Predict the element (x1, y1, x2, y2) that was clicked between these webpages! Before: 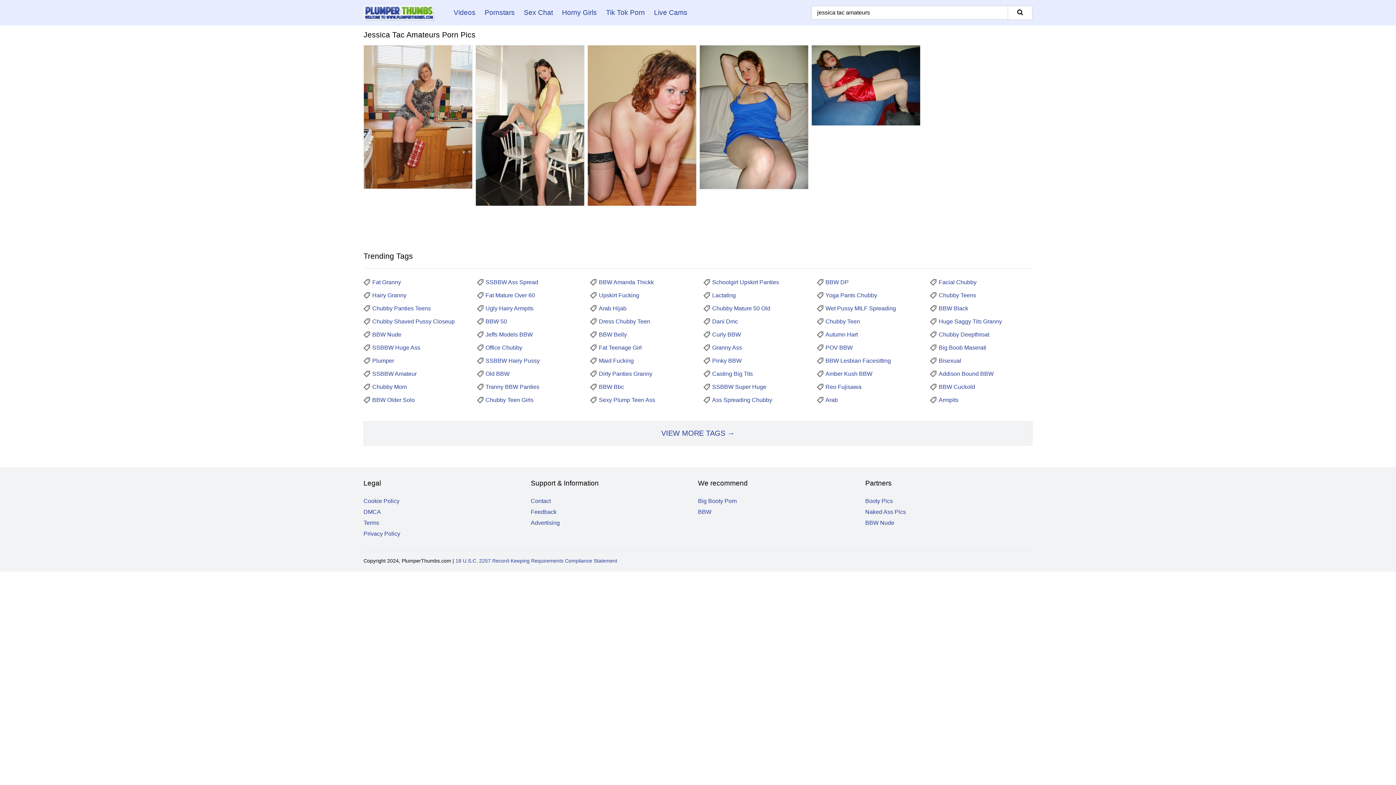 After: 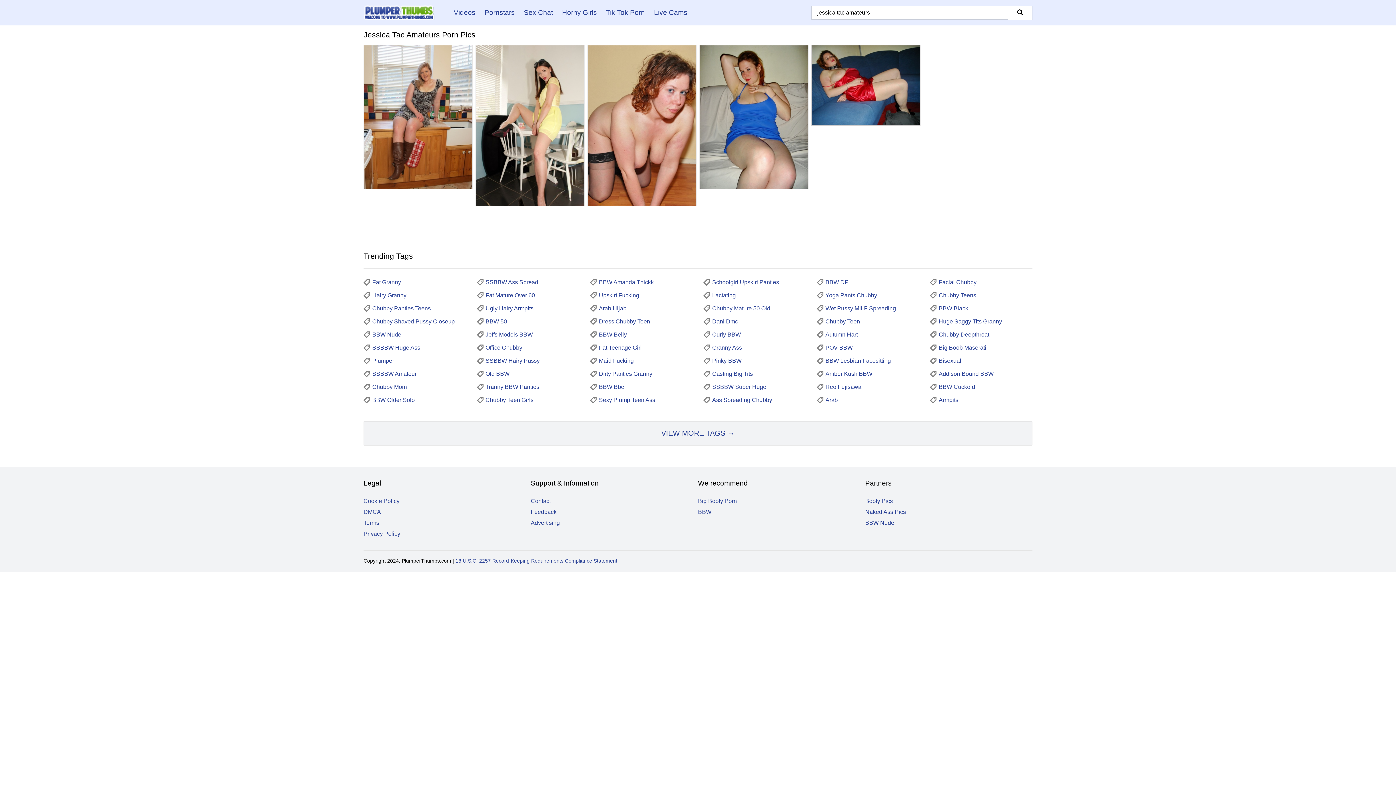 Action: bbox: (812, 45, 920, 125)